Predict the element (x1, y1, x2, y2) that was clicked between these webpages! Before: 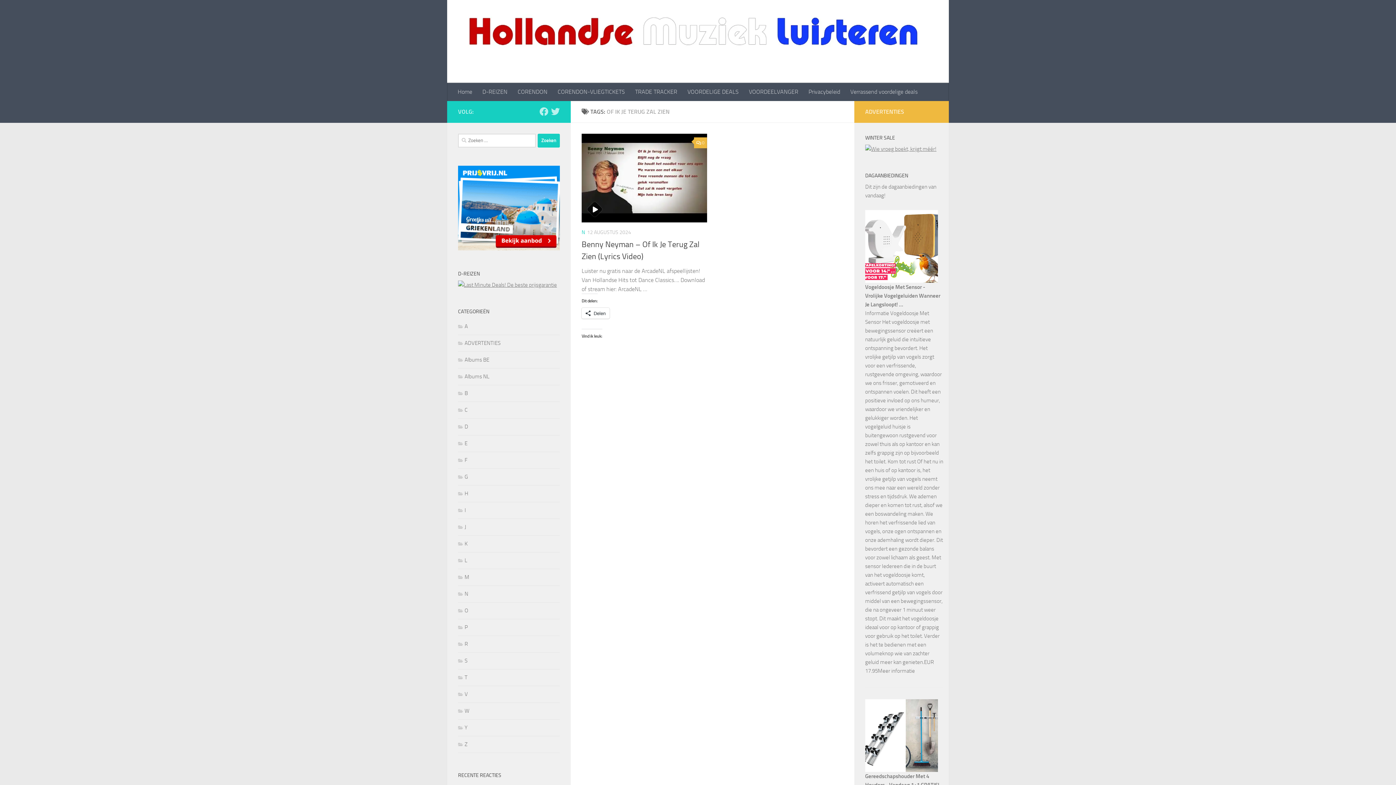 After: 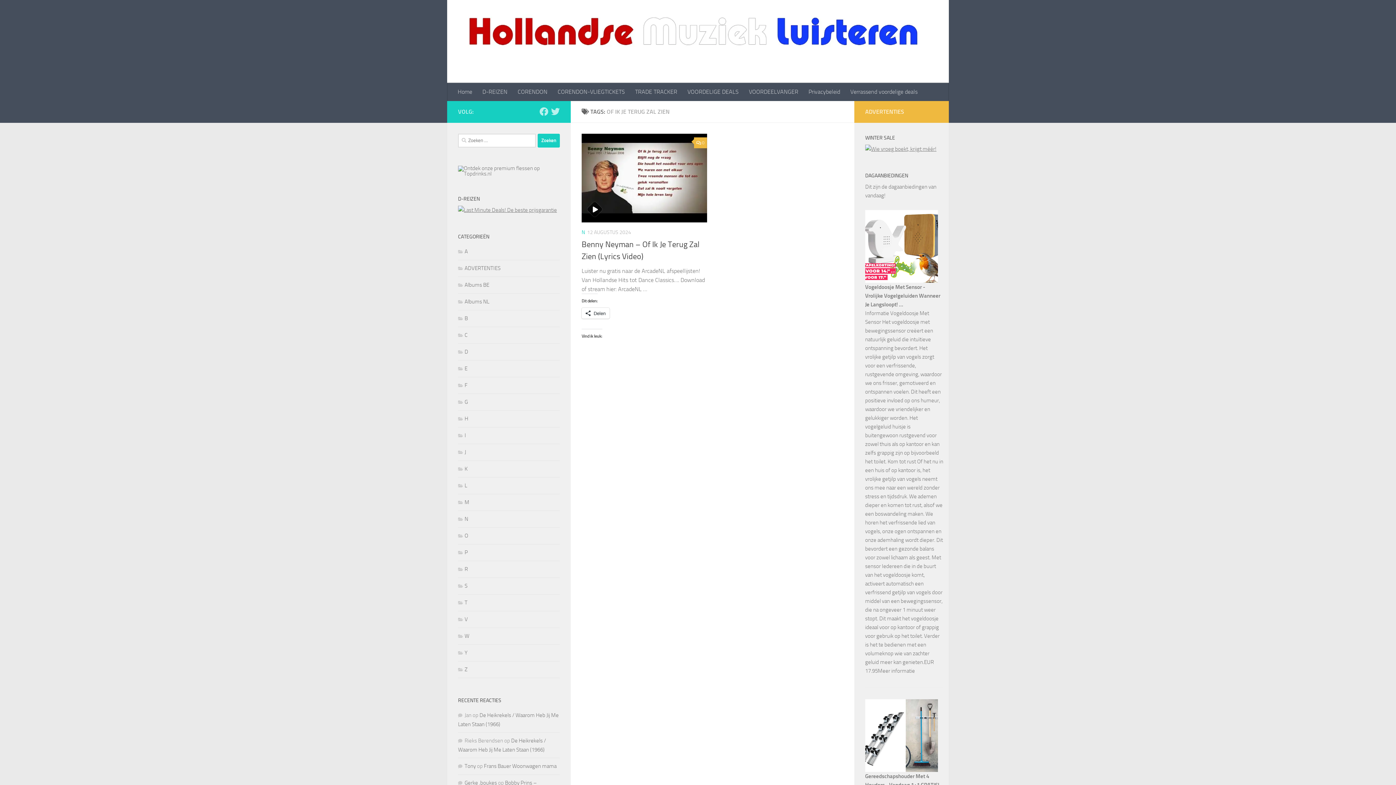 Action: bbox: (458, 674, 467, 681) label: T